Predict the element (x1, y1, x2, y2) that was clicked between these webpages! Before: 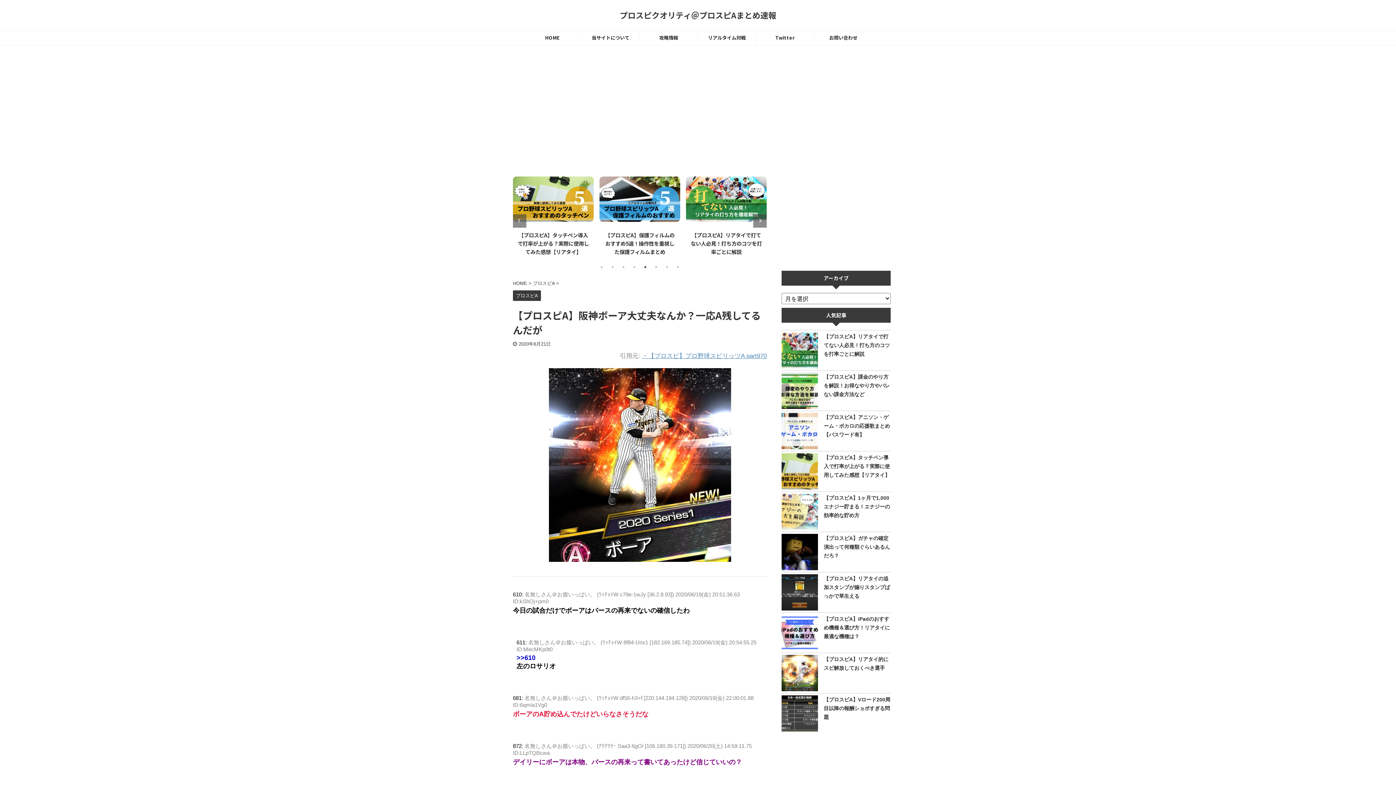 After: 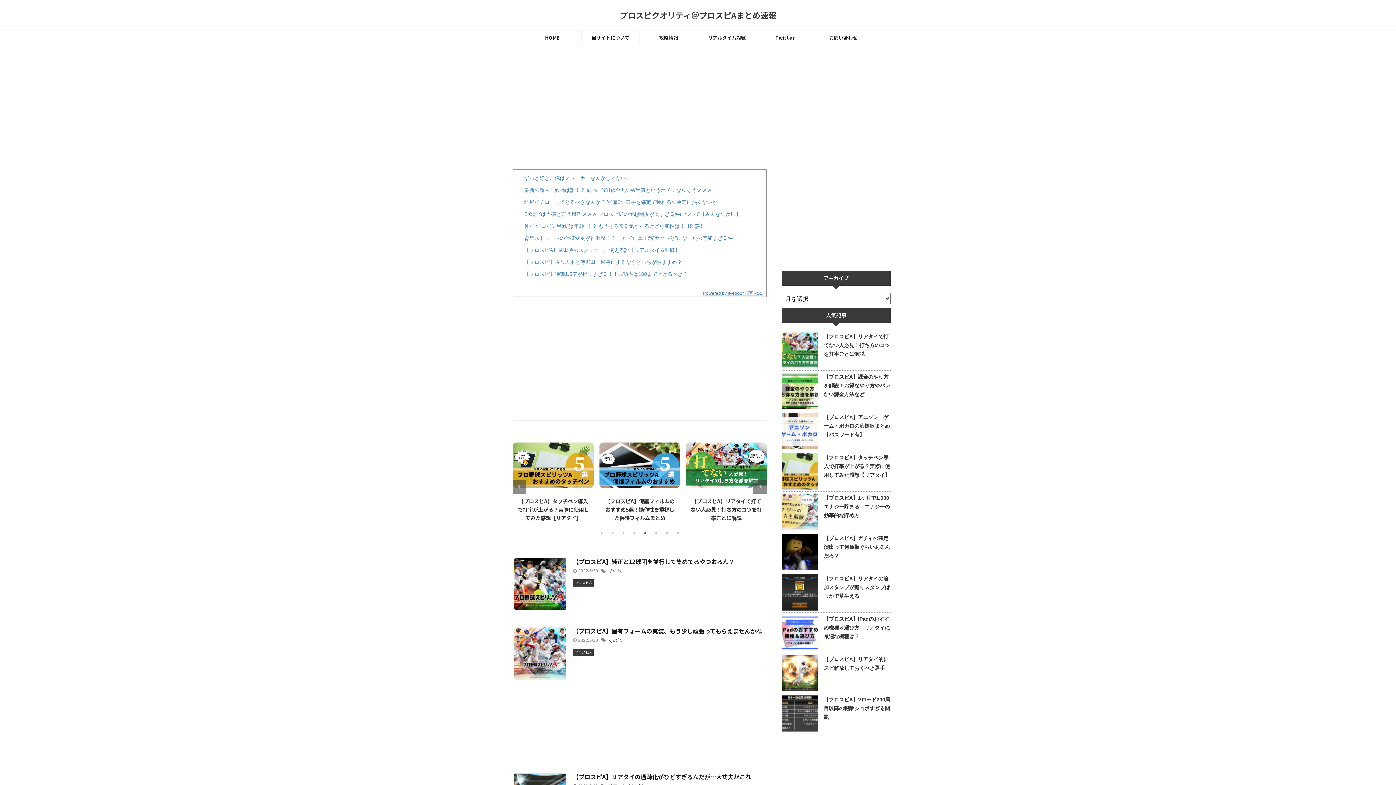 Action: bbox: (523, 30, 581, 45) label: HOME